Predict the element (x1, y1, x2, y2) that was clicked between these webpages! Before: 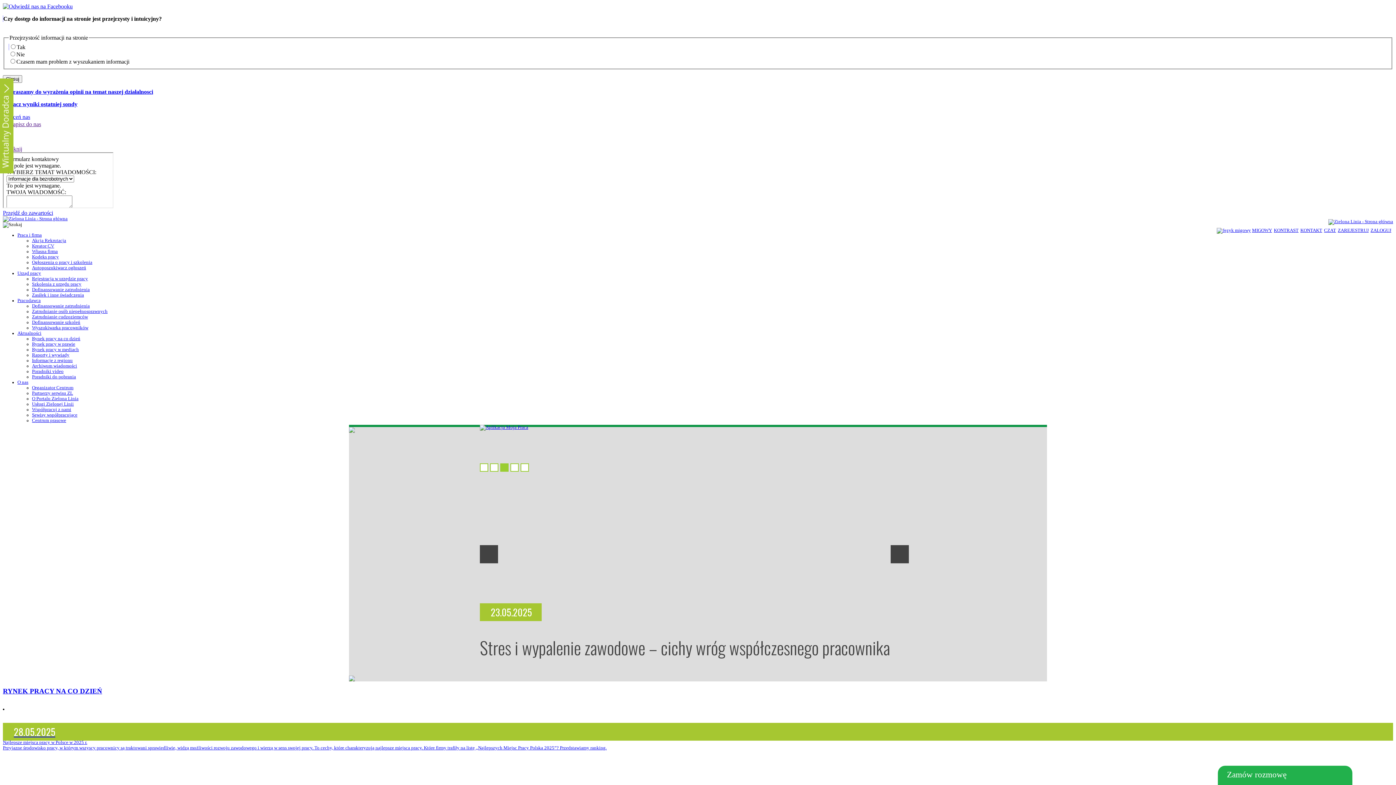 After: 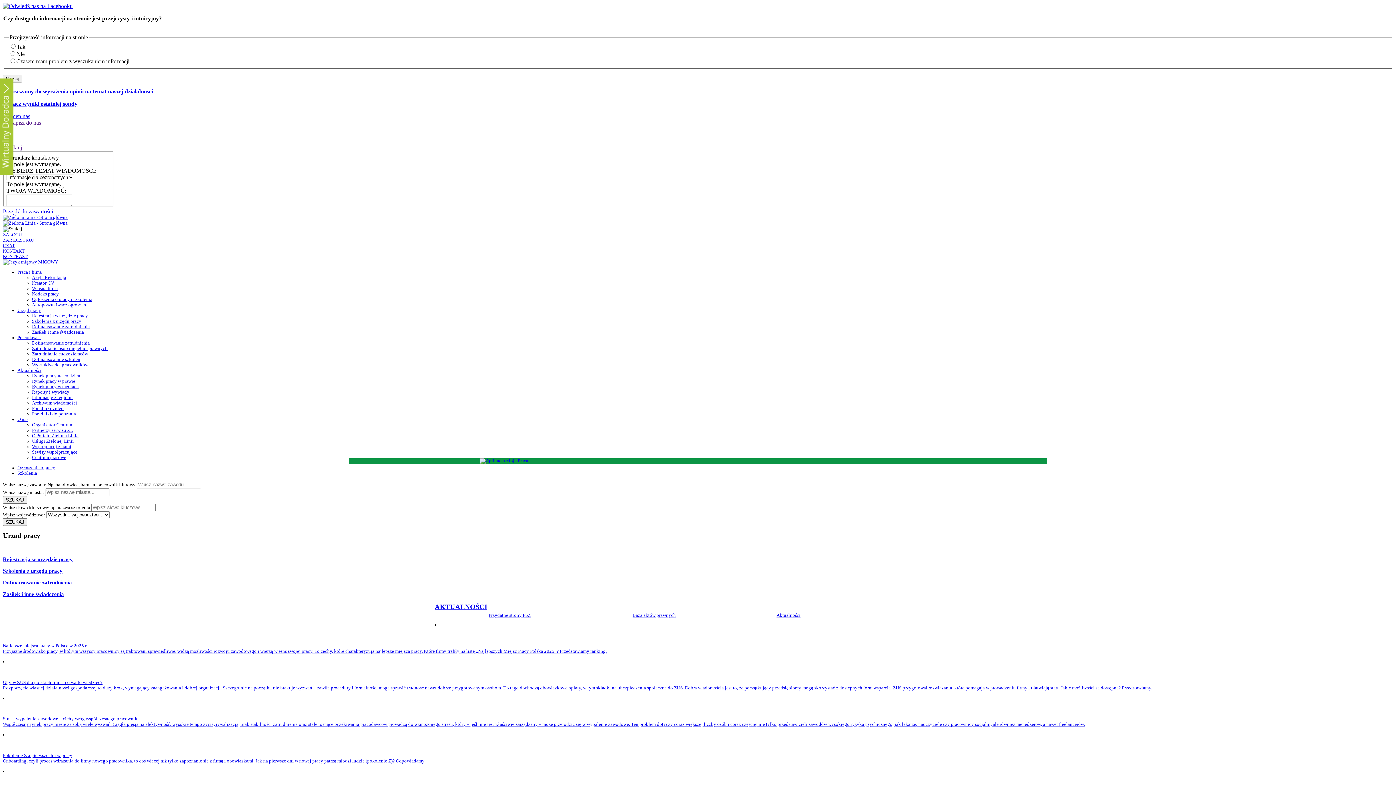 Action: bbox: (17, 270, 41, 275) label: Urząd pracy